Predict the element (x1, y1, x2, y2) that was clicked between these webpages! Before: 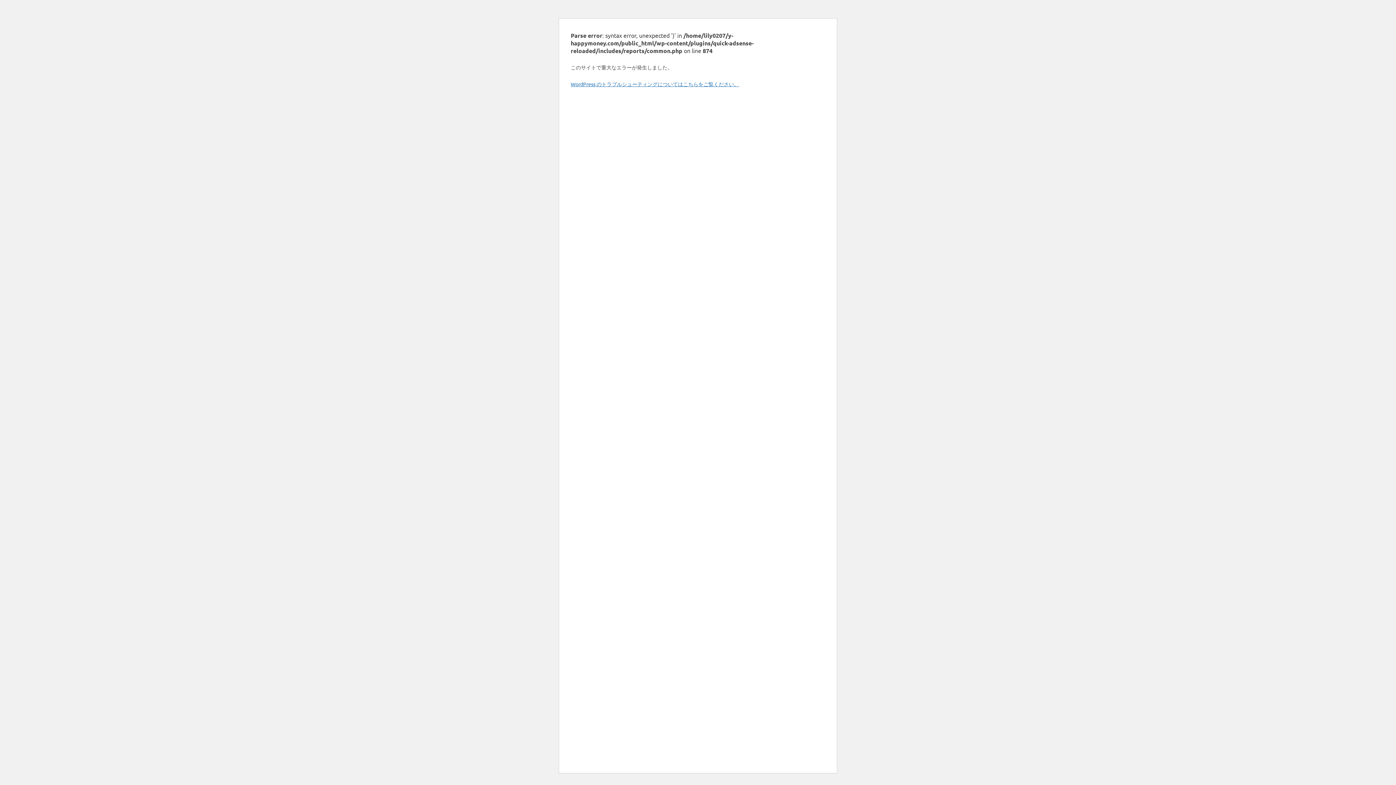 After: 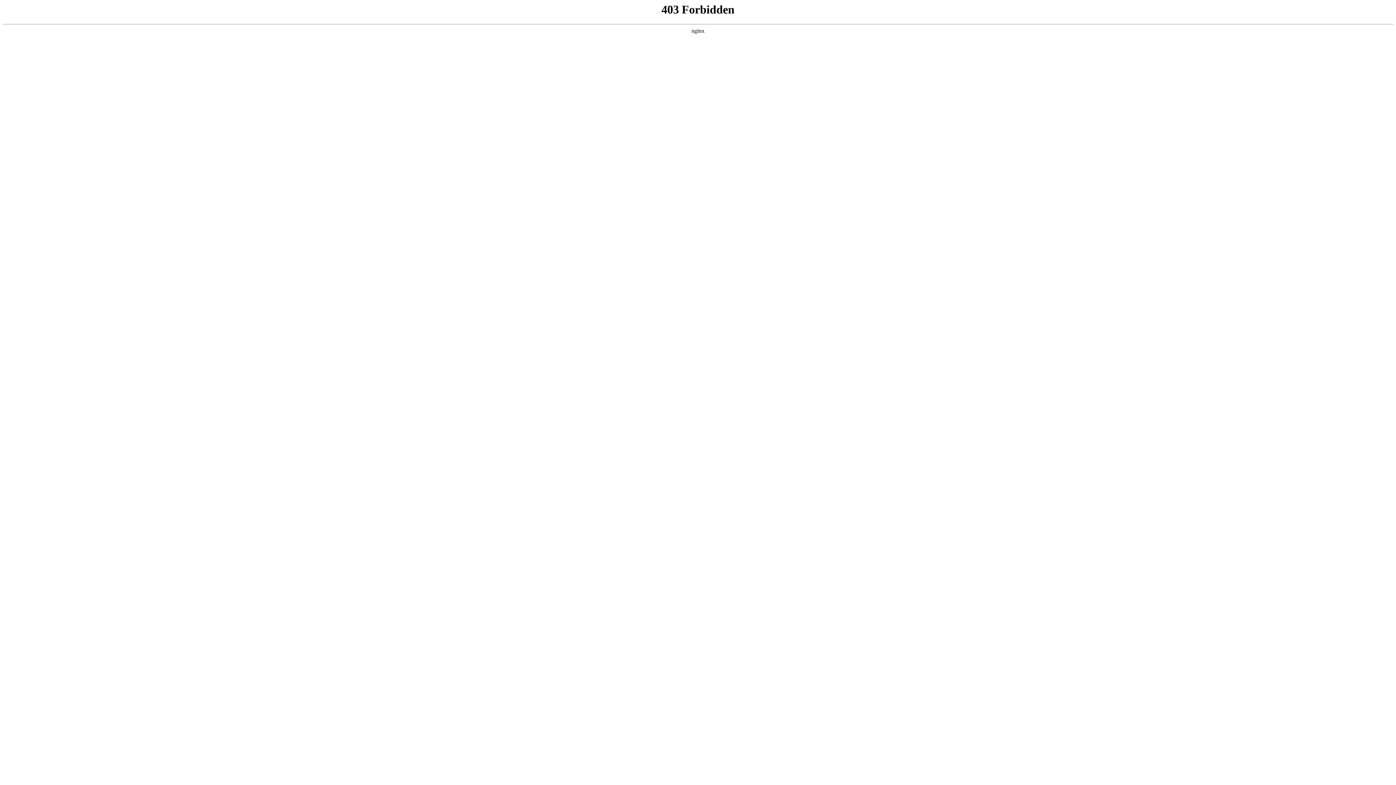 Action: bbox: (570, 80, 739, 87) label: WordPress のトラブルシューティングについてはこちらをご覧ください。